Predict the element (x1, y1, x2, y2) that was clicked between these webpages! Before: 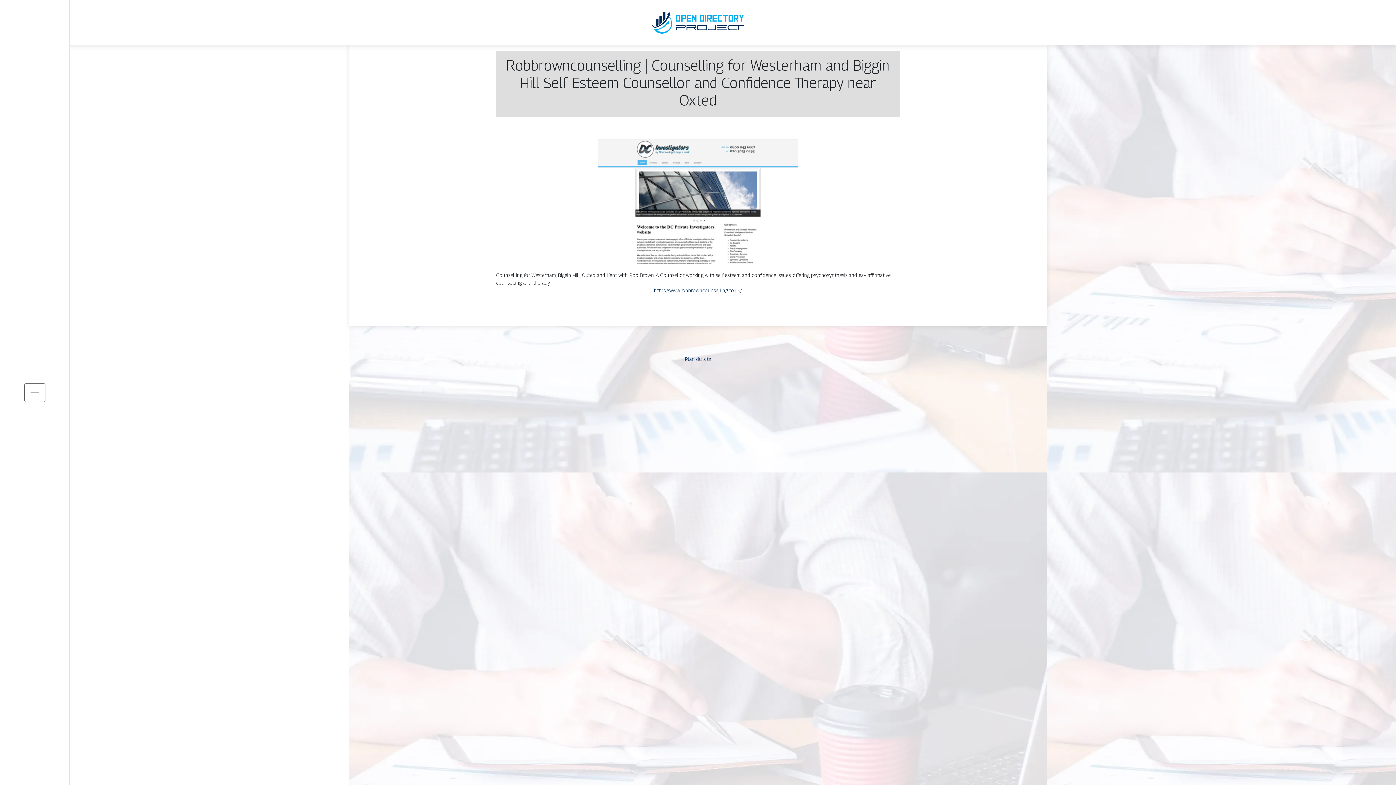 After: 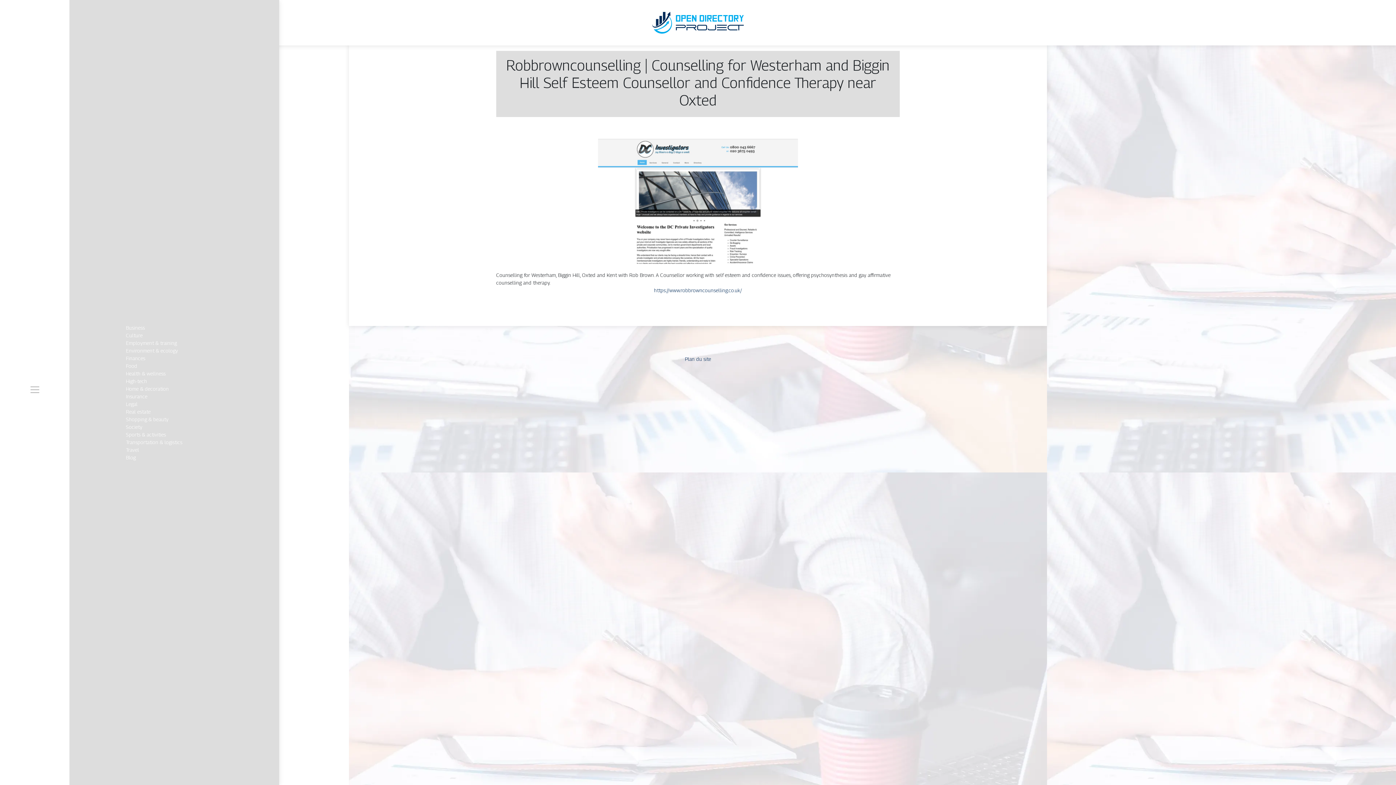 Action: bbox: (24, 383, 45, 402)